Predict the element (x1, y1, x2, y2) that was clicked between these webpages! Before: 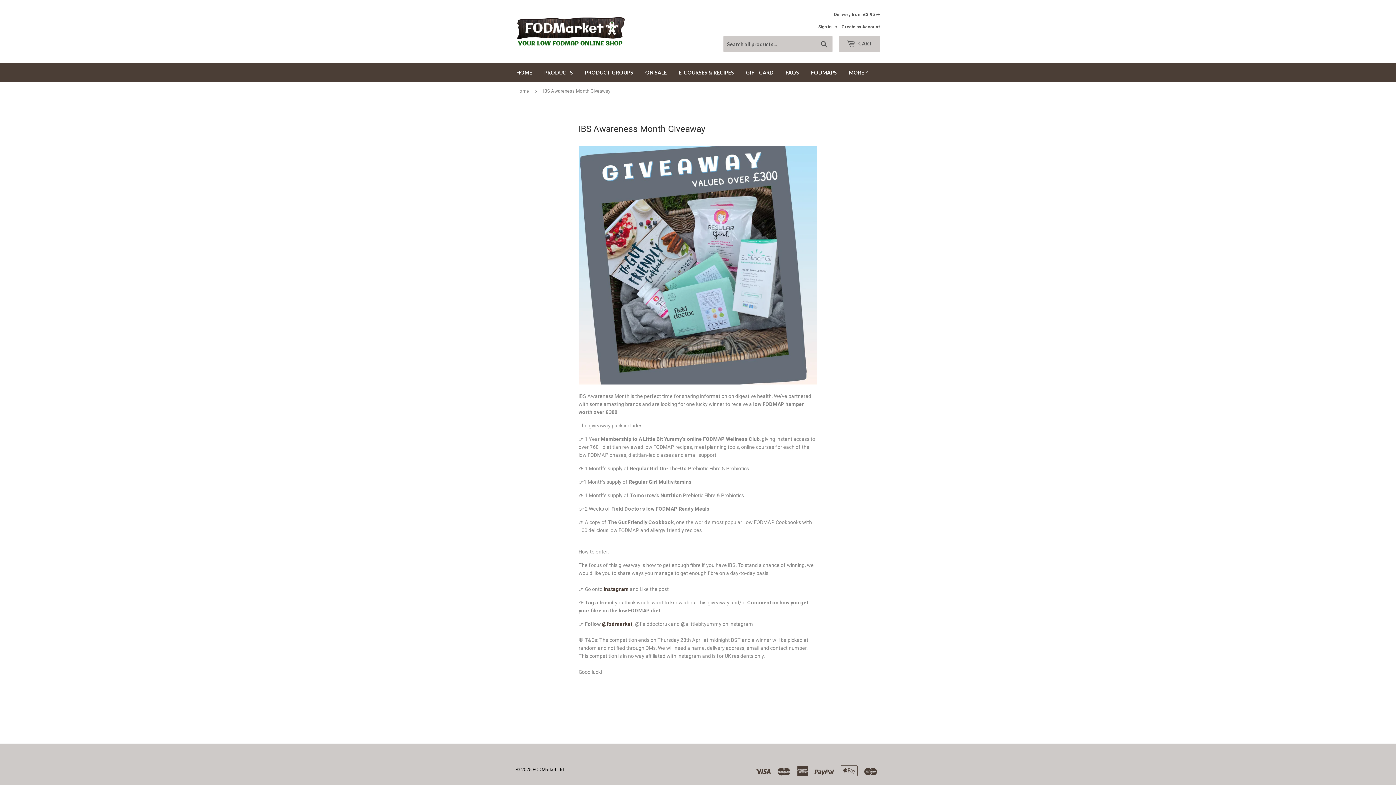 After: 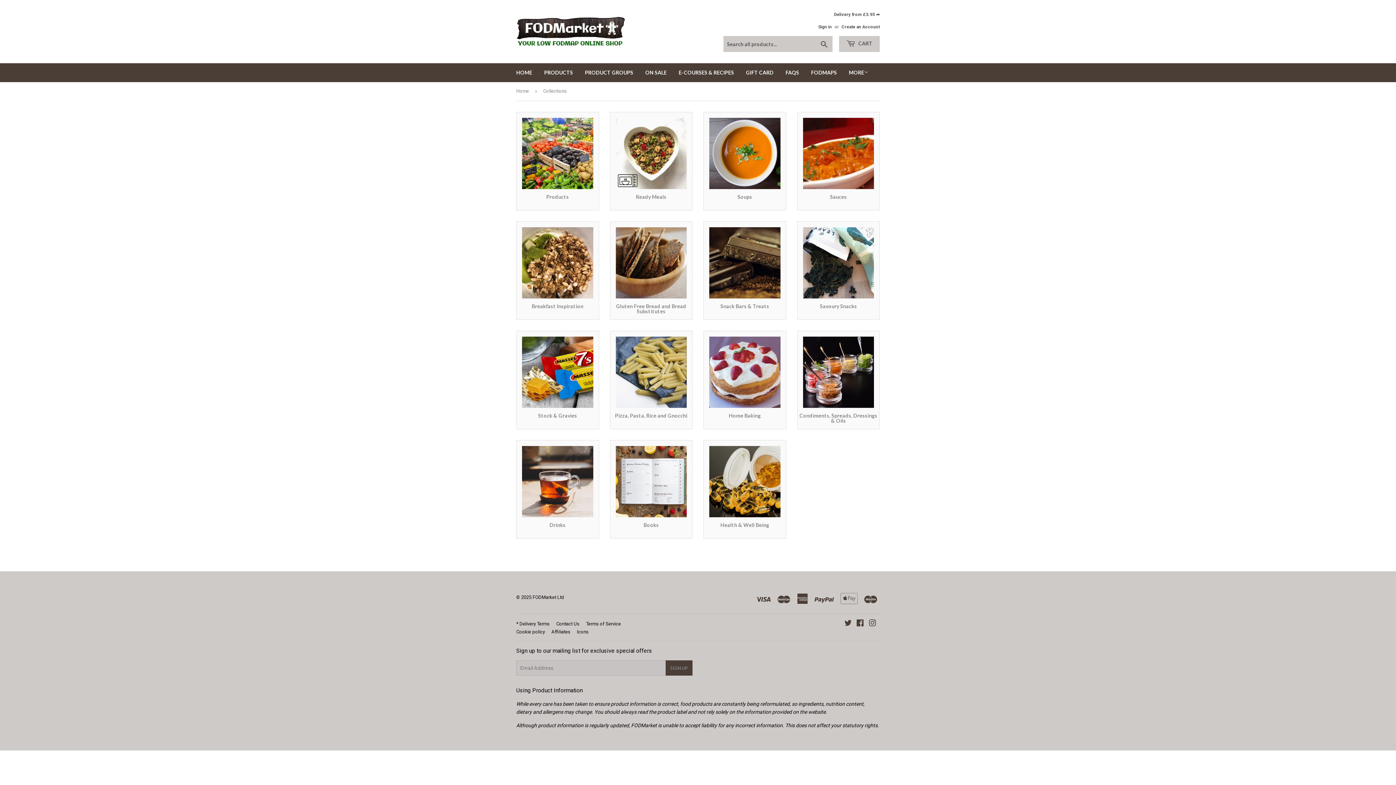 Action: label: PRODUCT GROUPS bbox: (579, 63, 638, 82)